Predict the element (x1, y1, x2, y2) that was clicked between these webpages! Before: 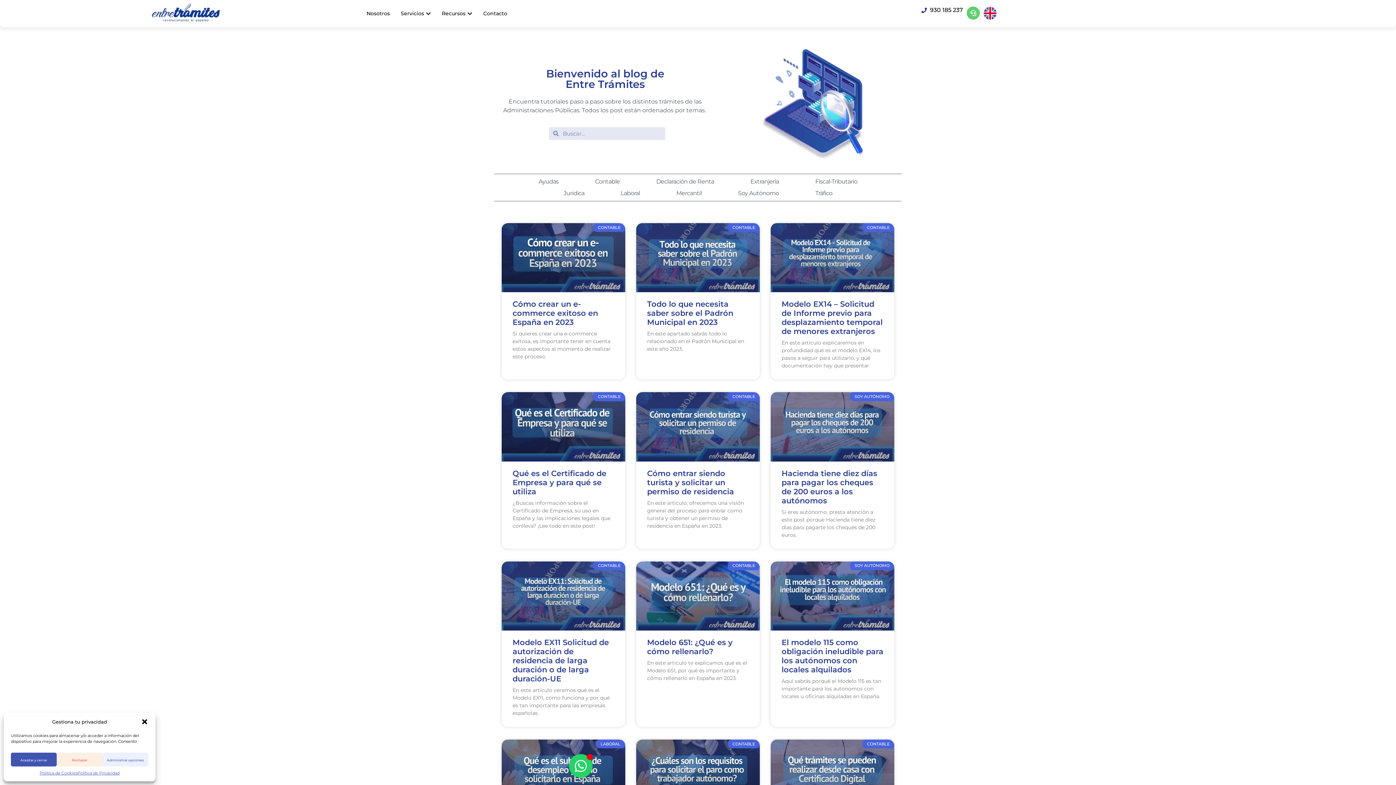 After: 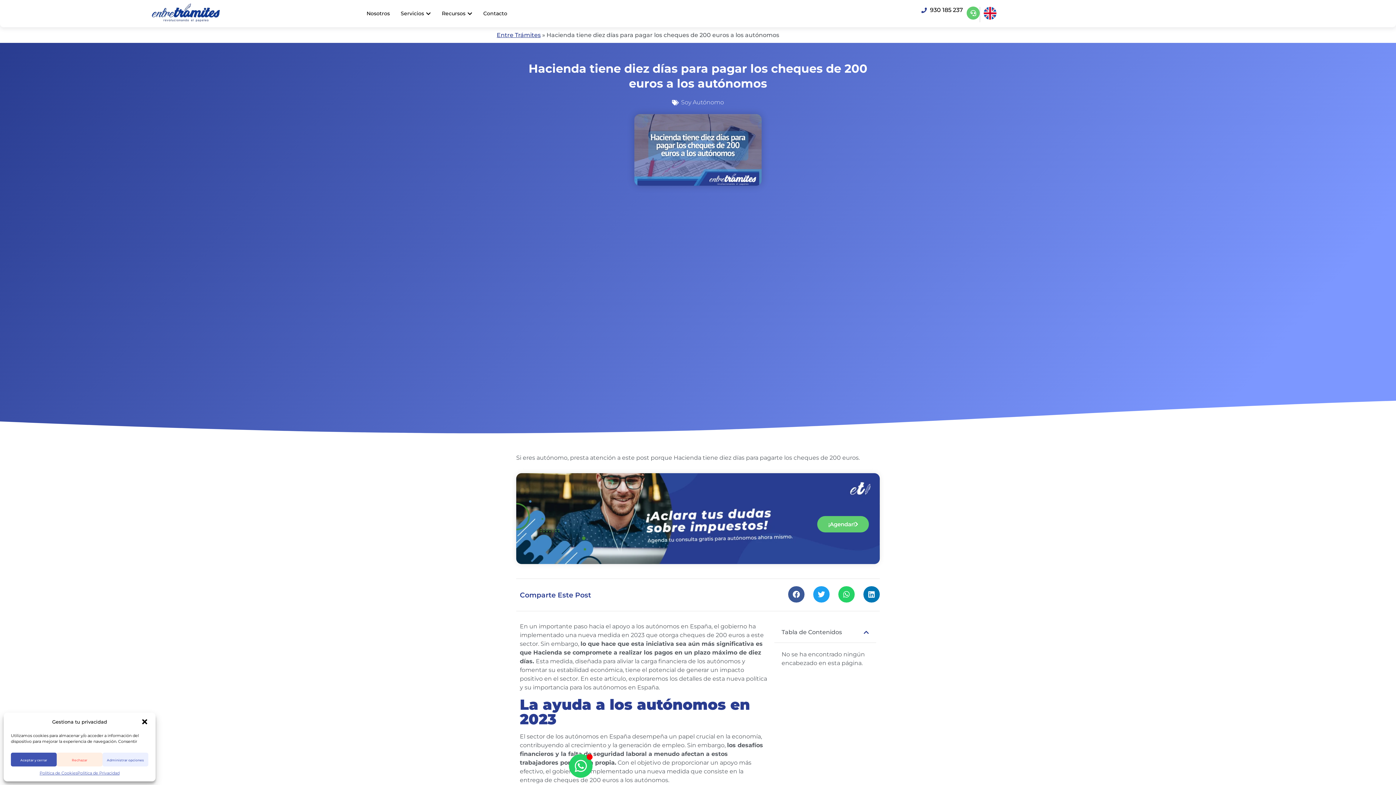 Action: label: Hacienda tiene diez días para pagar los cheques de 200 euros a los autónomos bbox: (781, 469, 877, 505)